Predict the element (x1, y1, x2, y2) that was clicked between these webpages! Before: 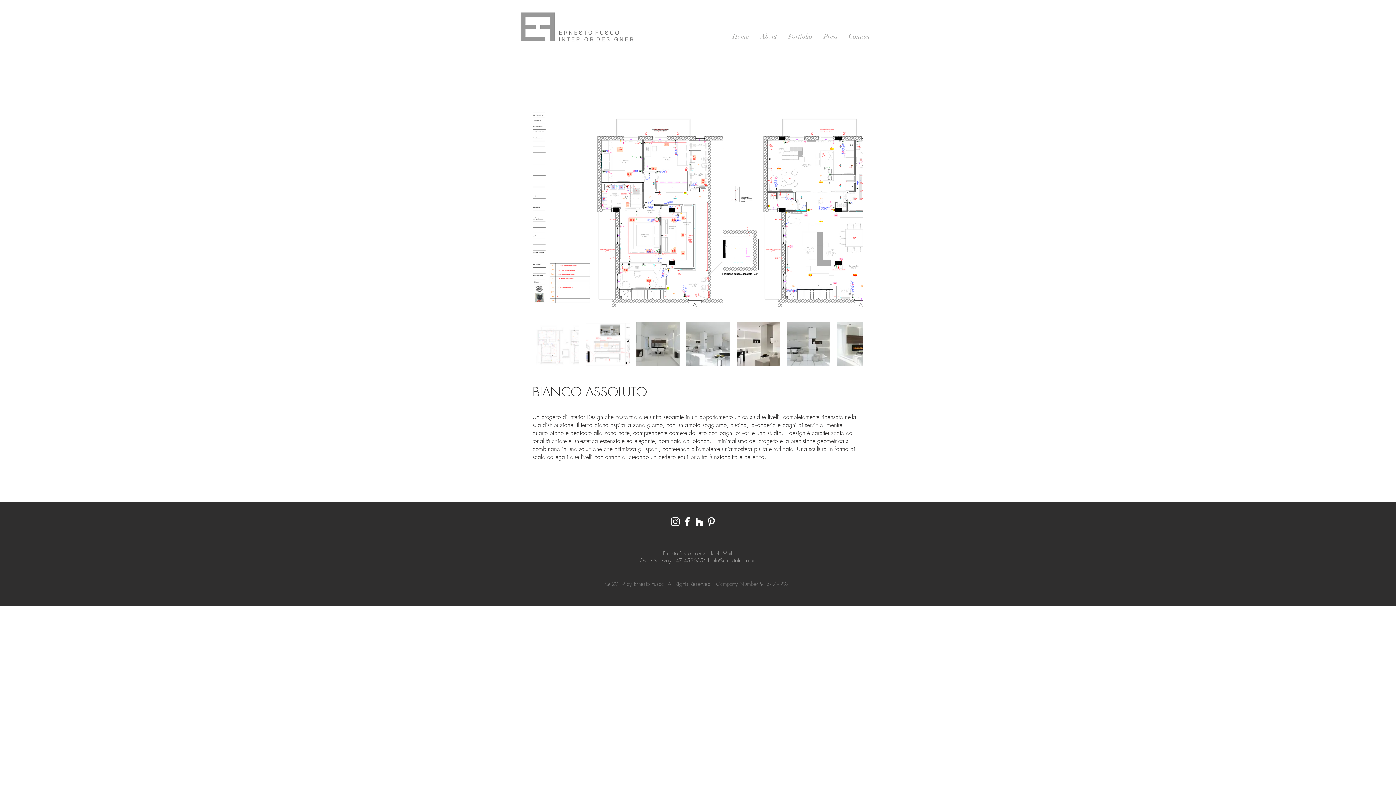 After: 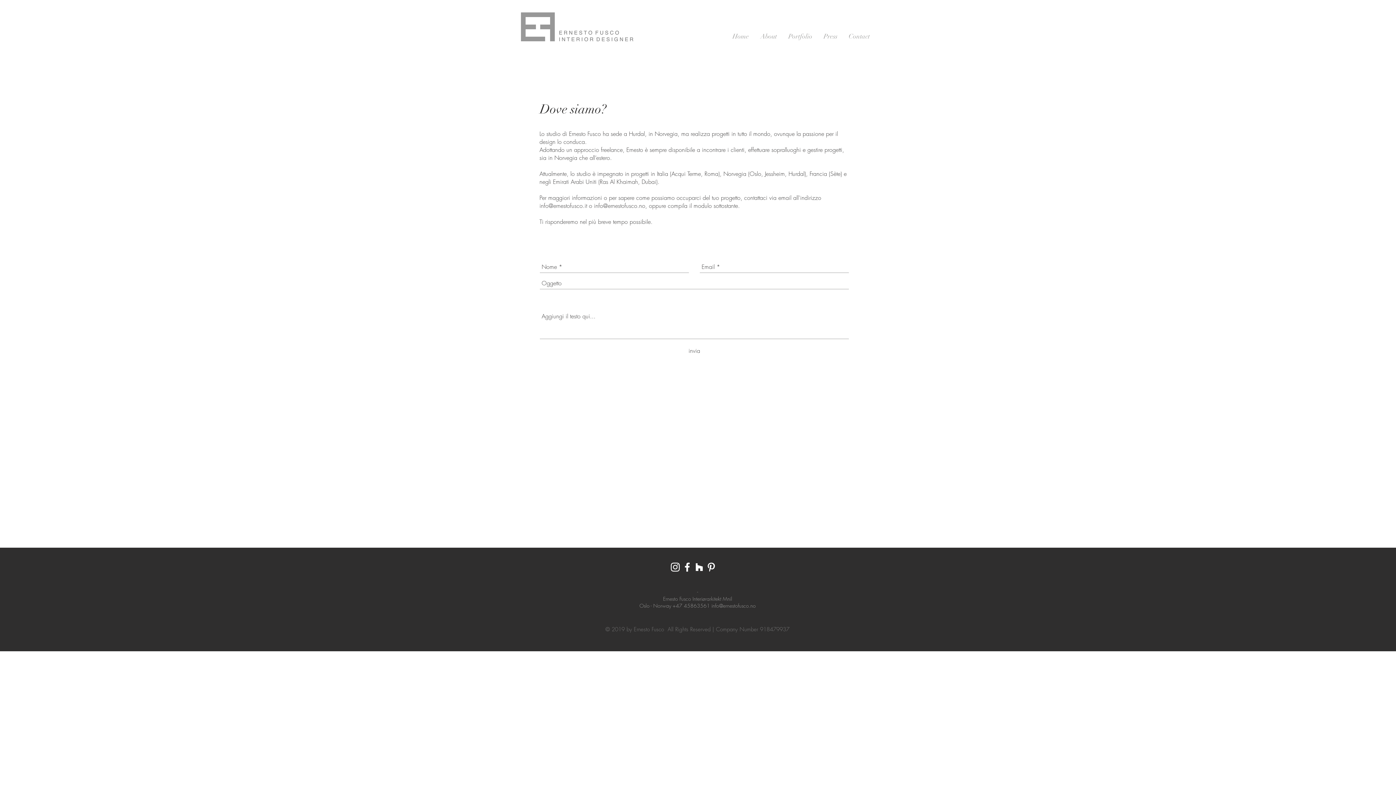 Action: bbox: (843, 26, 875, 46) label: Contact